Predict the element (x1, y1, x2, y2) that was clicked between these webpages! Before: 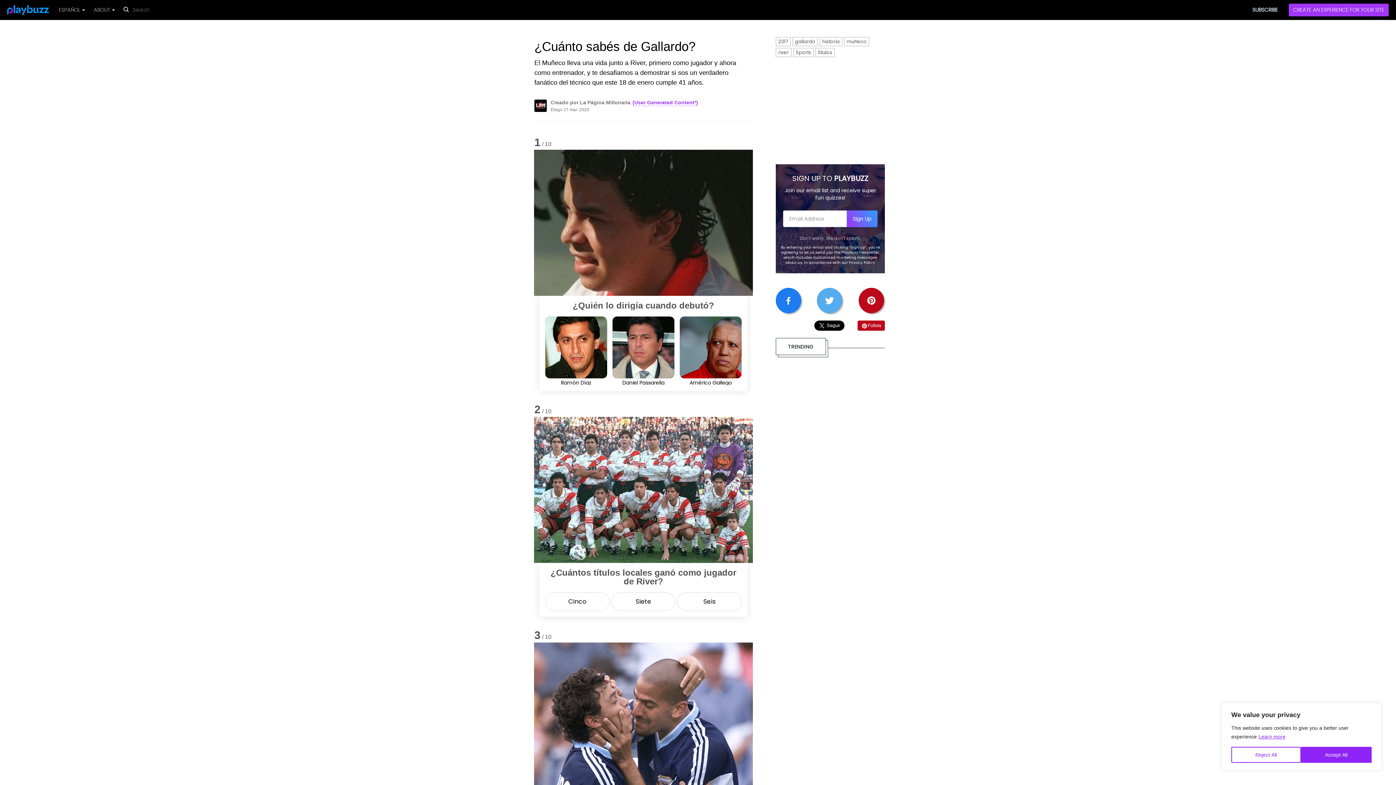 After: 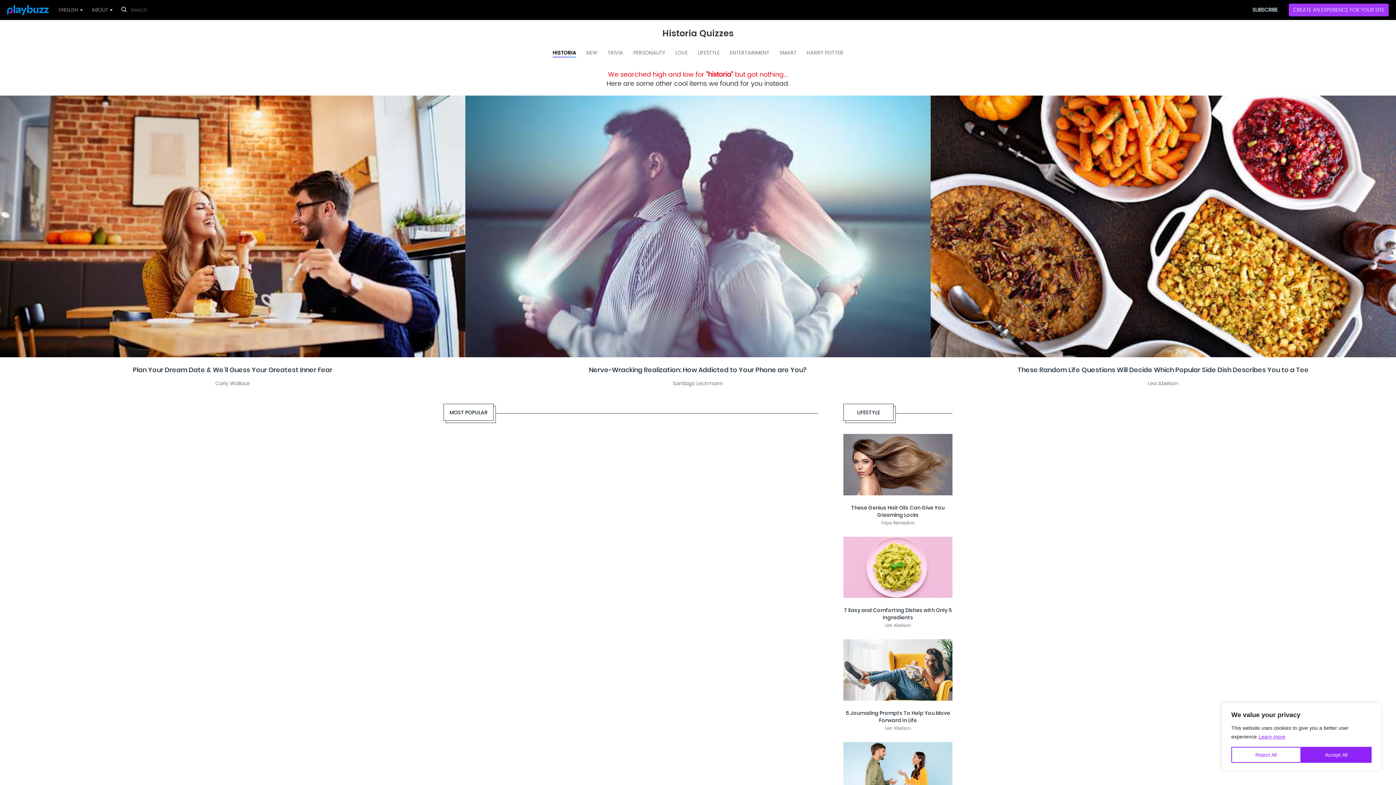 Action: label: historia bbox: (820, 37, 842, 45)